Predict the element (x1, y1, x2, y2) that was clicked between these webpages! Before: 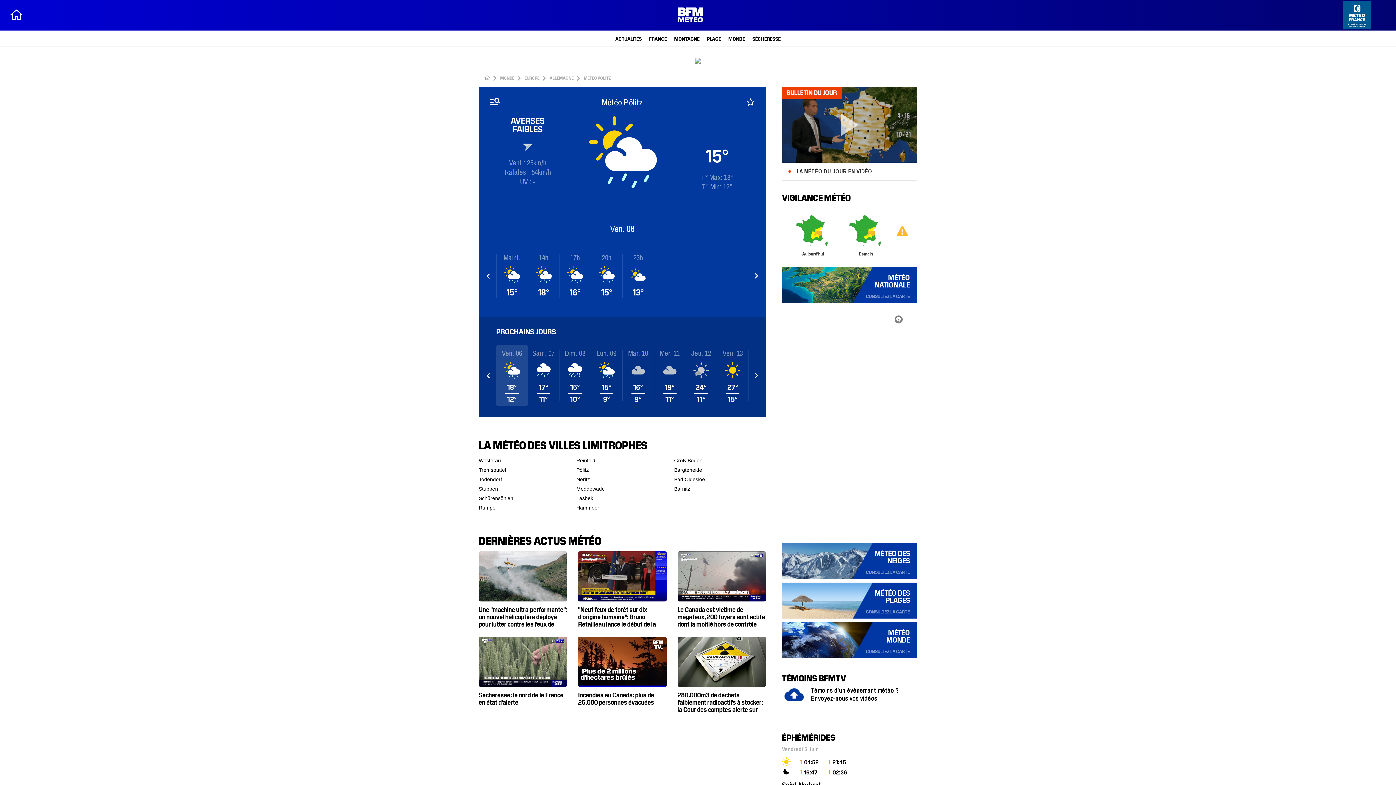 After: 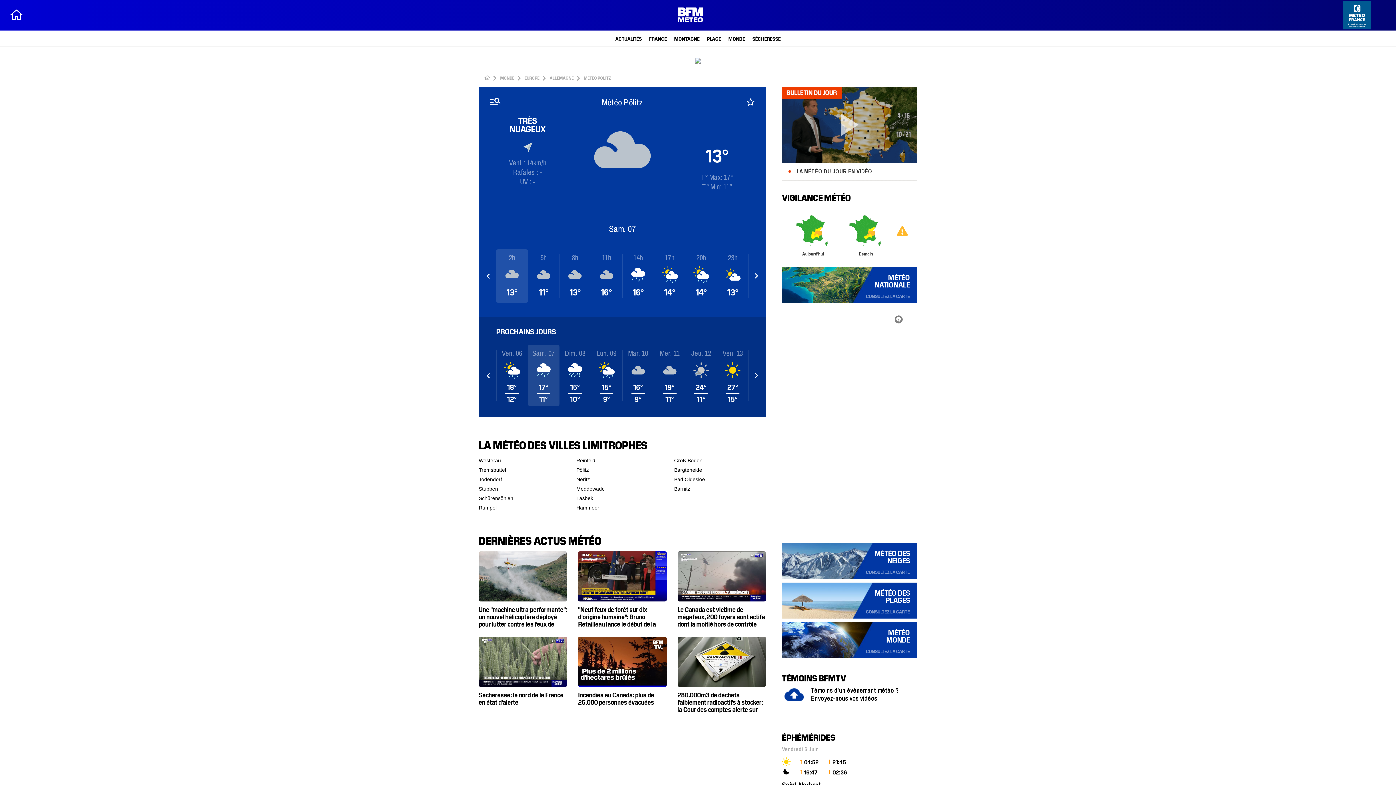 Action: bbox: (754, 373, 758, 378)